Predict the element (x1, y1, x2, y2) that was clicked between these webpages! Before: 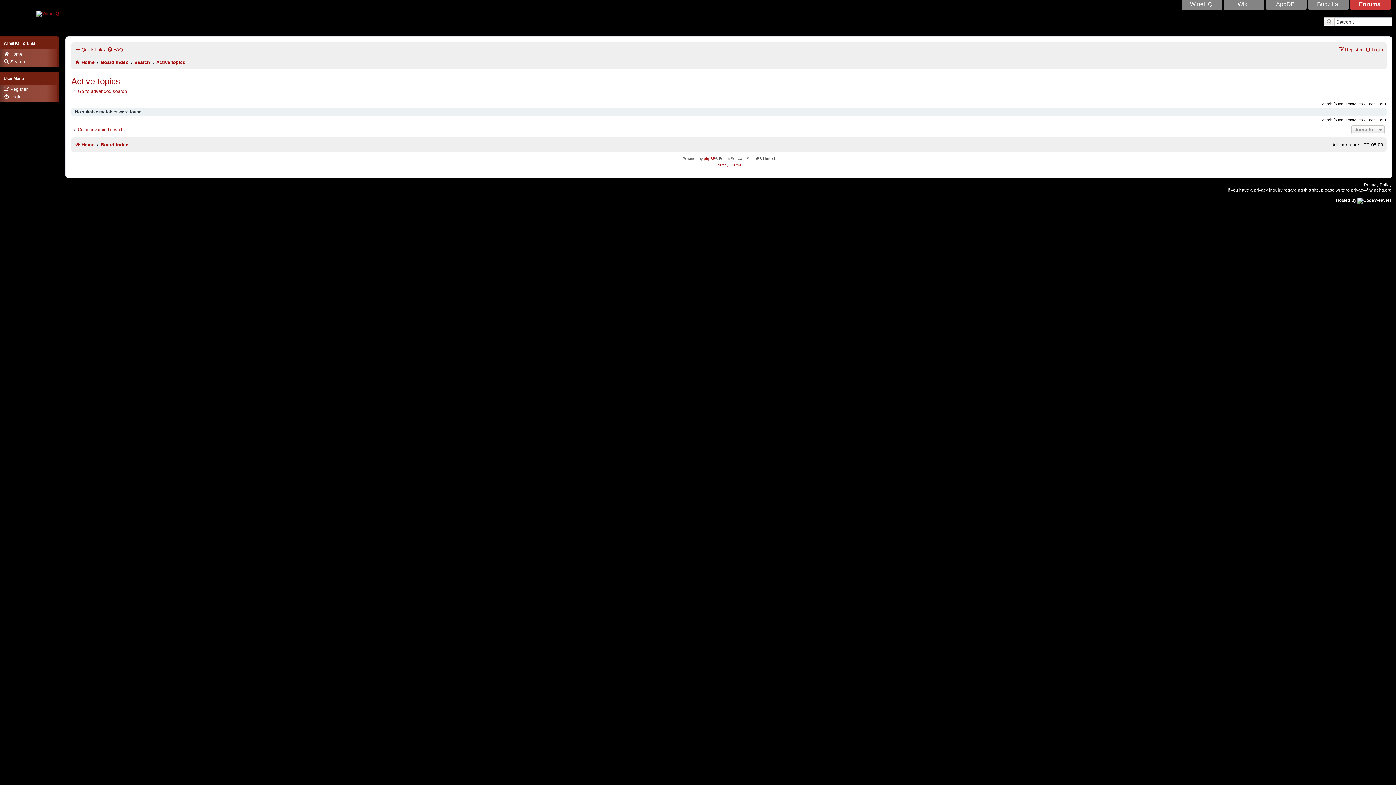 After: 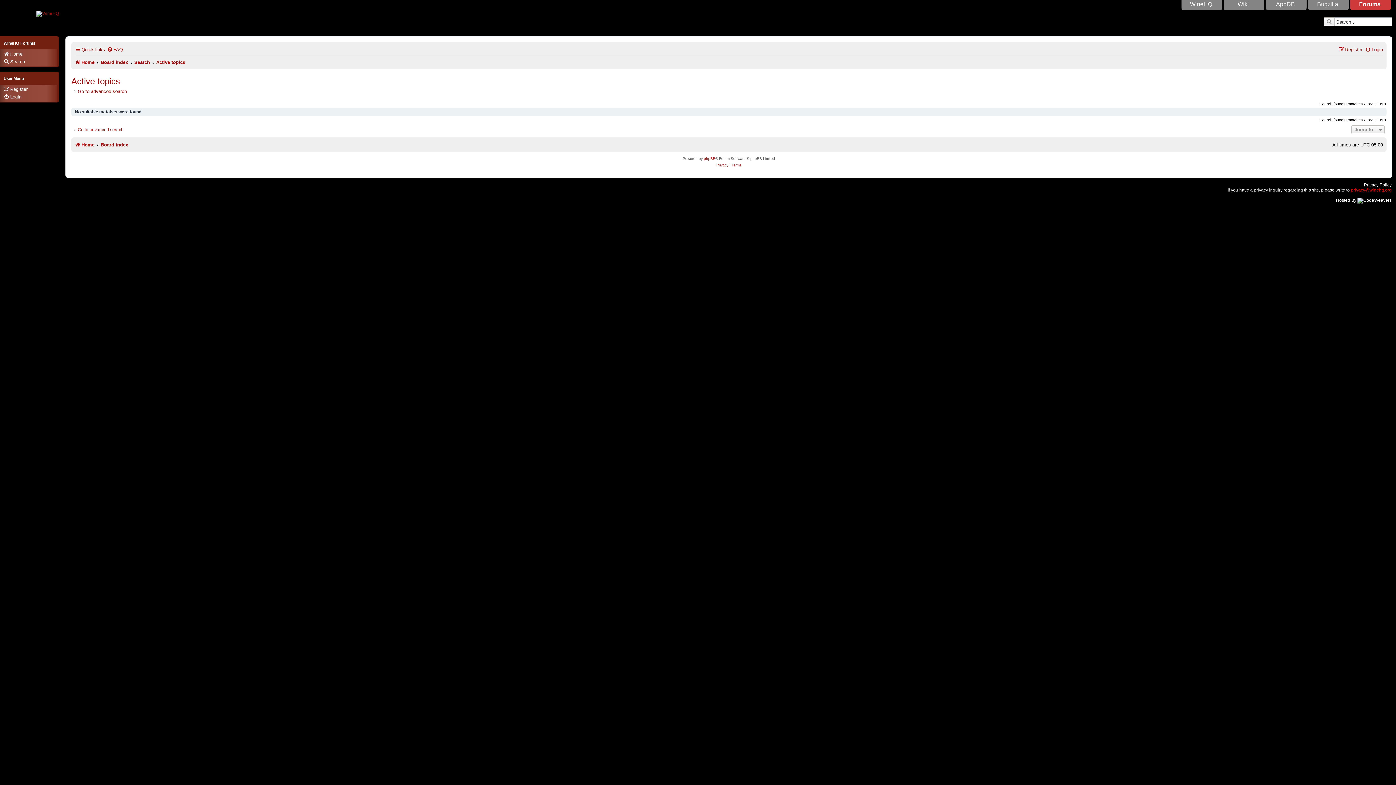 Action: bbox: (1351, 187, 1392, 192) label: privacy@winehq.org